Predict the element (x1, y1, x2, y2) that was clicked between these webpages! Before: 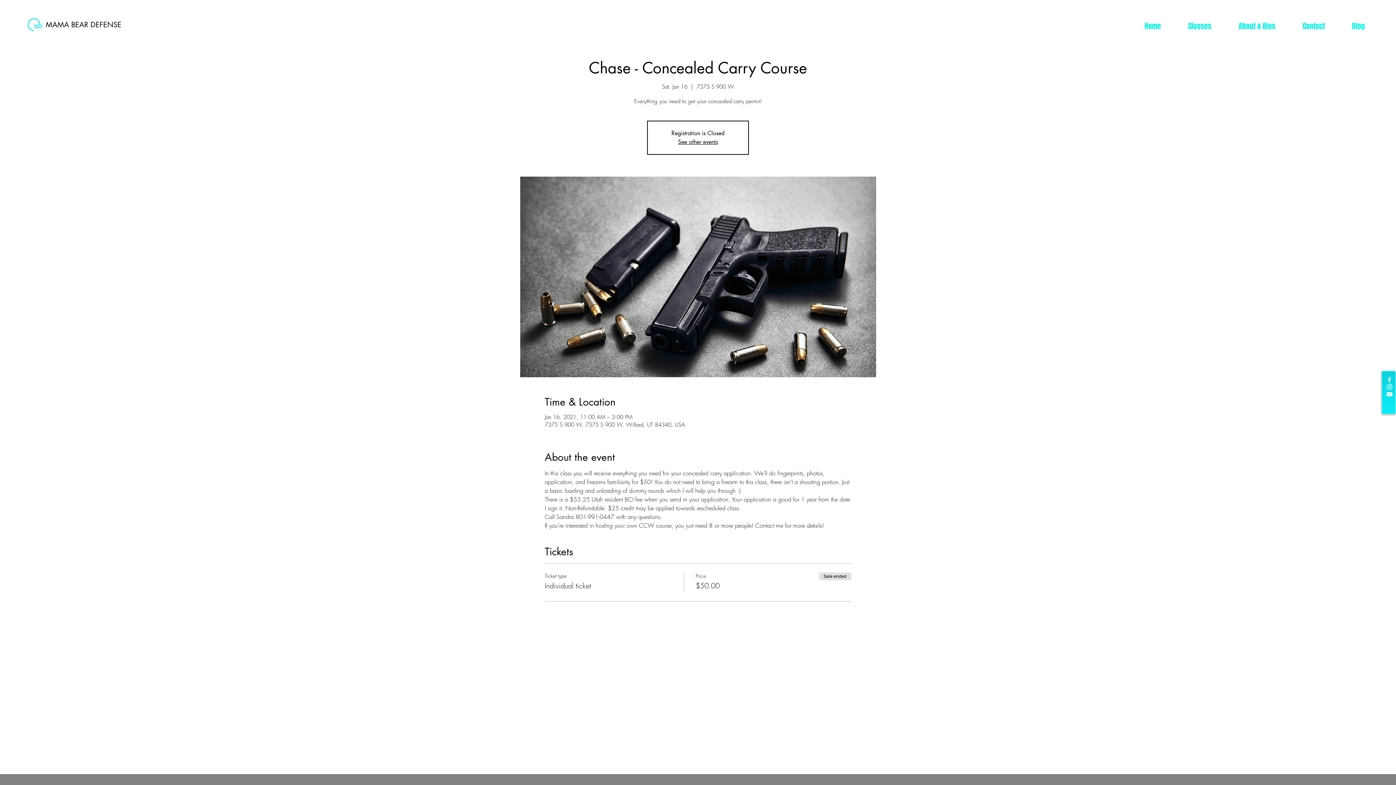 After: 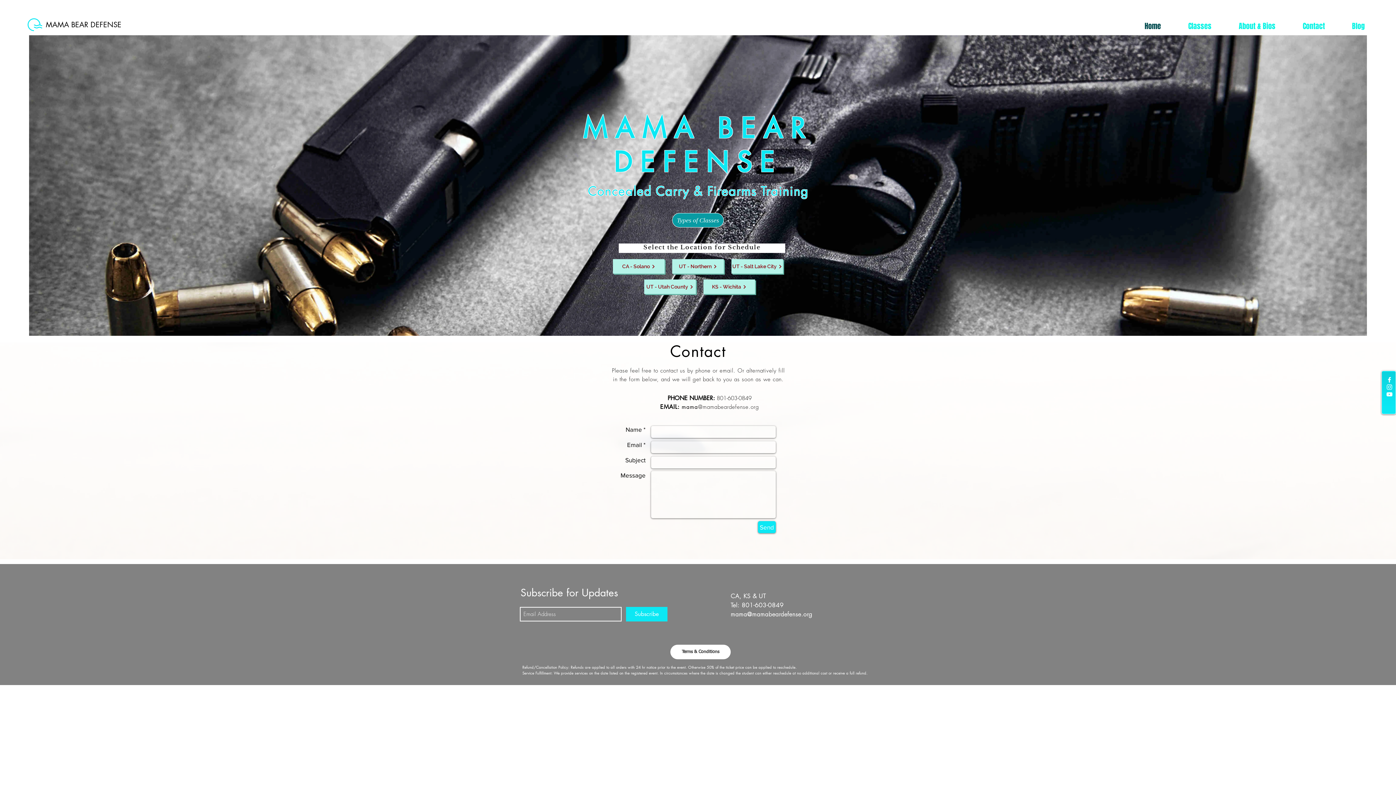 Action: bbox: (27, 17, 42, 32)